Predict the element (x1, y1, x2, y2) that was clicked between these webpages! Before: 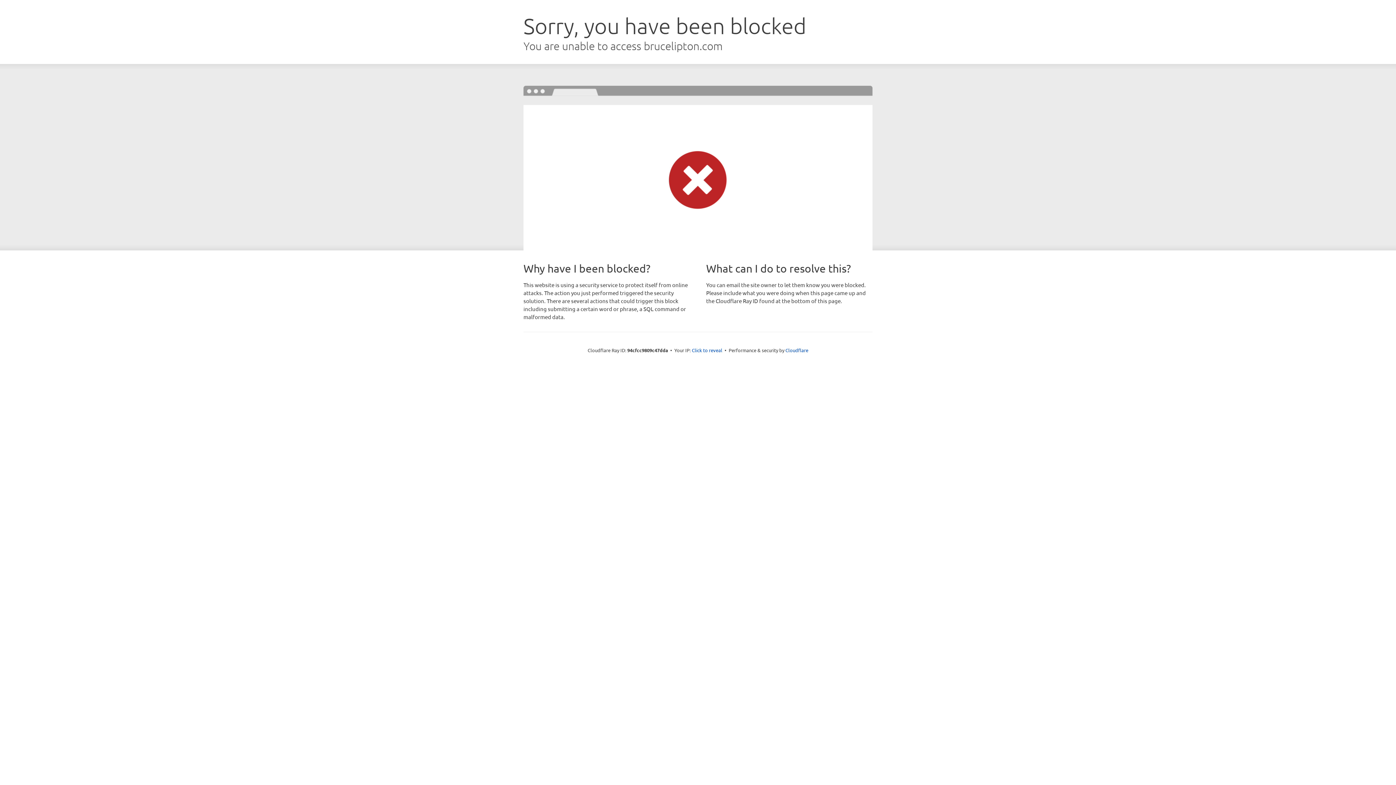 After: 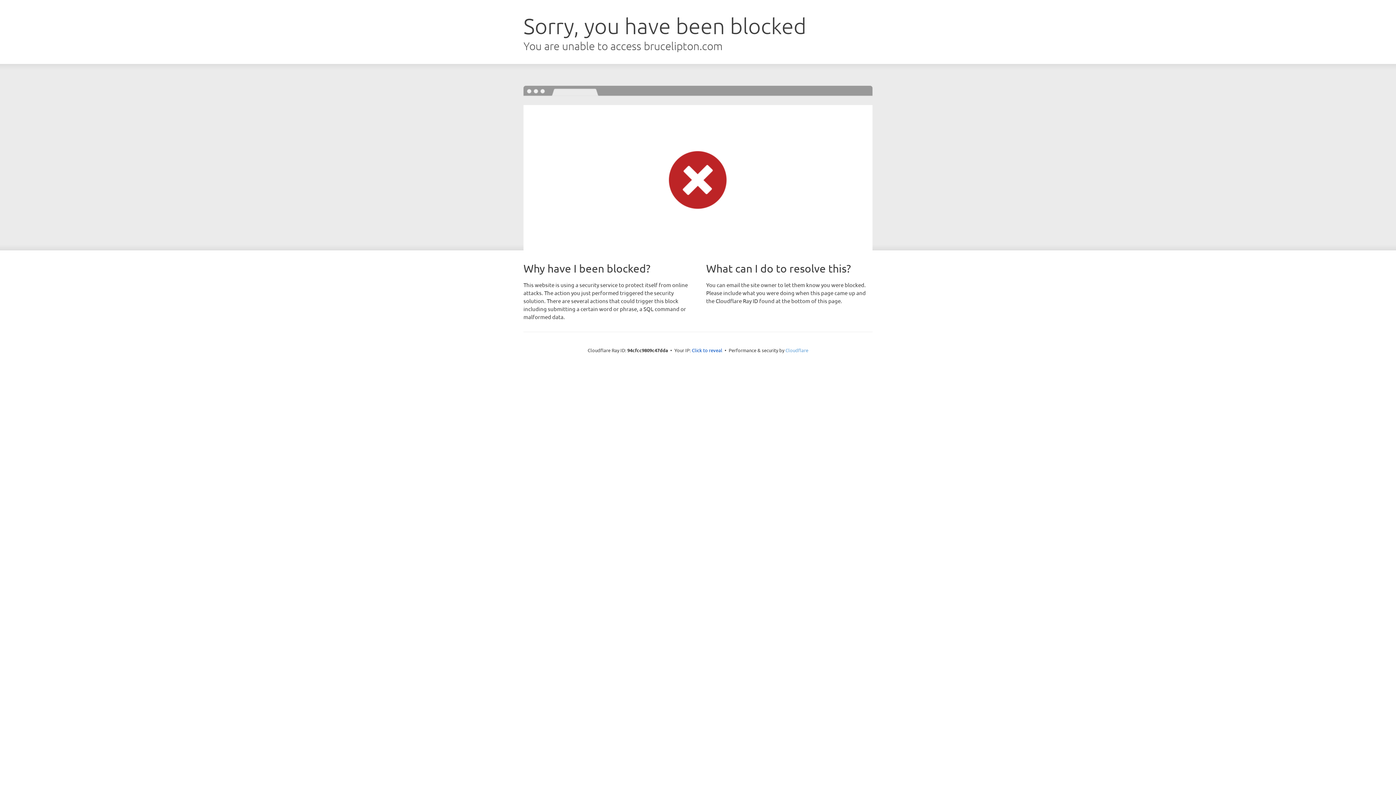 Action: label: Cloudflare bbox: (785, 347, 808, 353)